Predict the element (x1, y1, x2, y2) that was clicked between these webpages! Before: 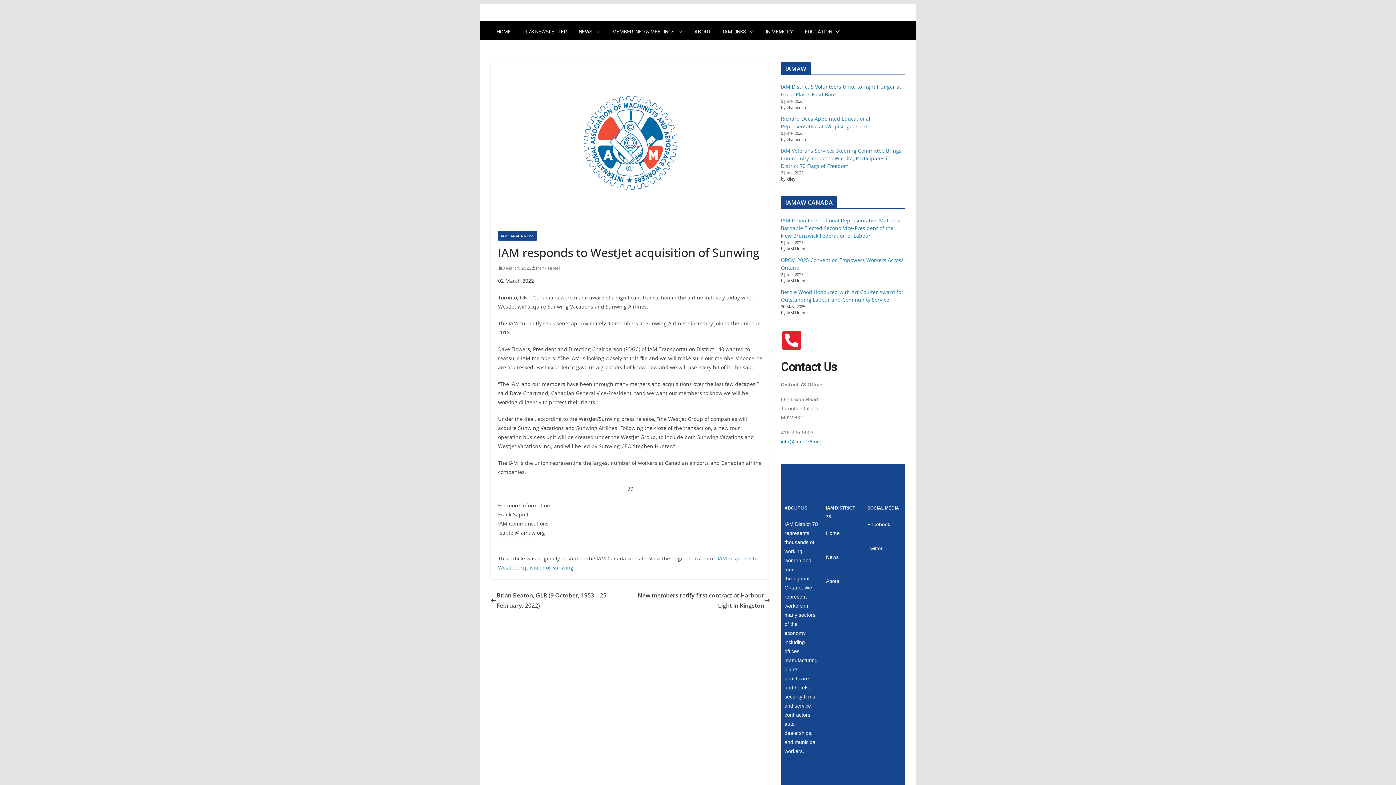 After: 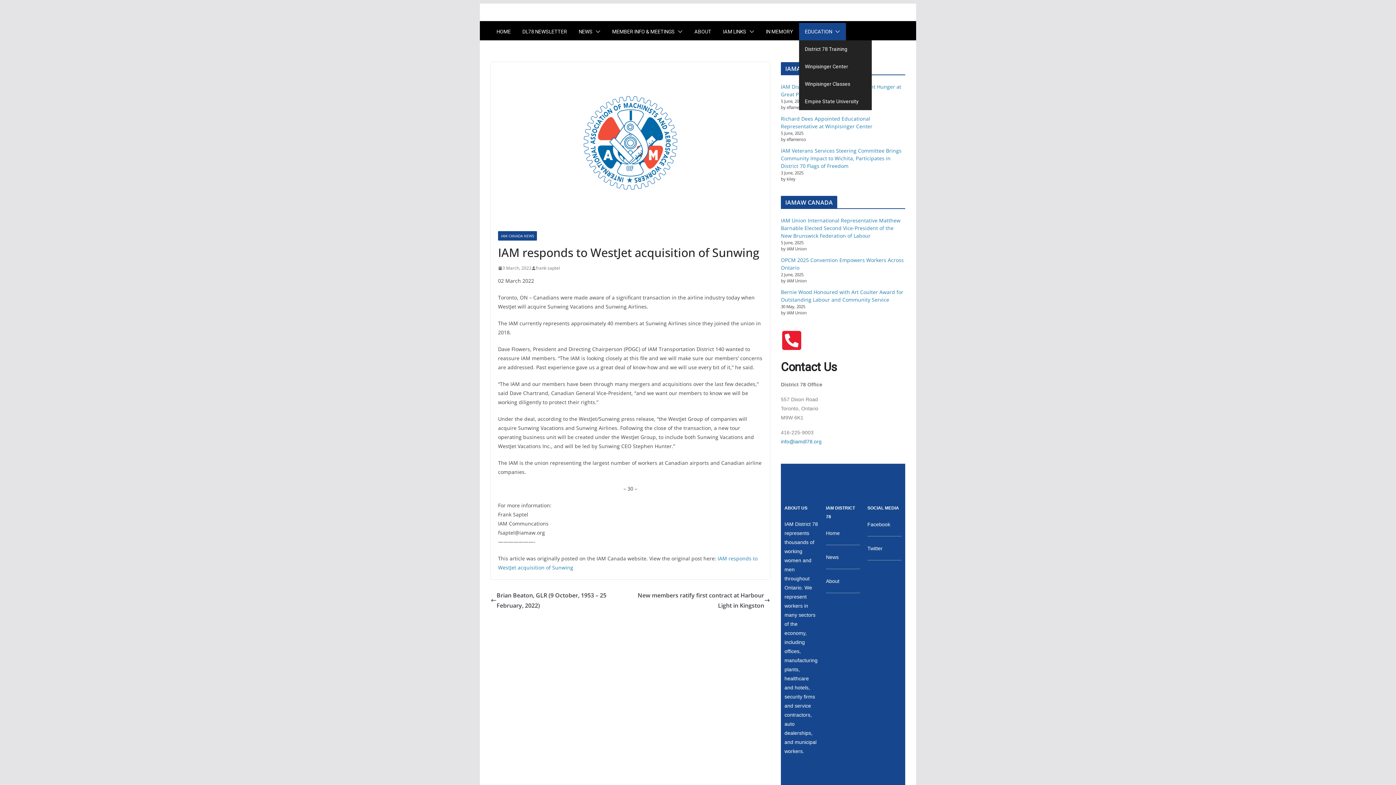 Action: label: EDUCATION bbox: (805, 26, 832, 36)